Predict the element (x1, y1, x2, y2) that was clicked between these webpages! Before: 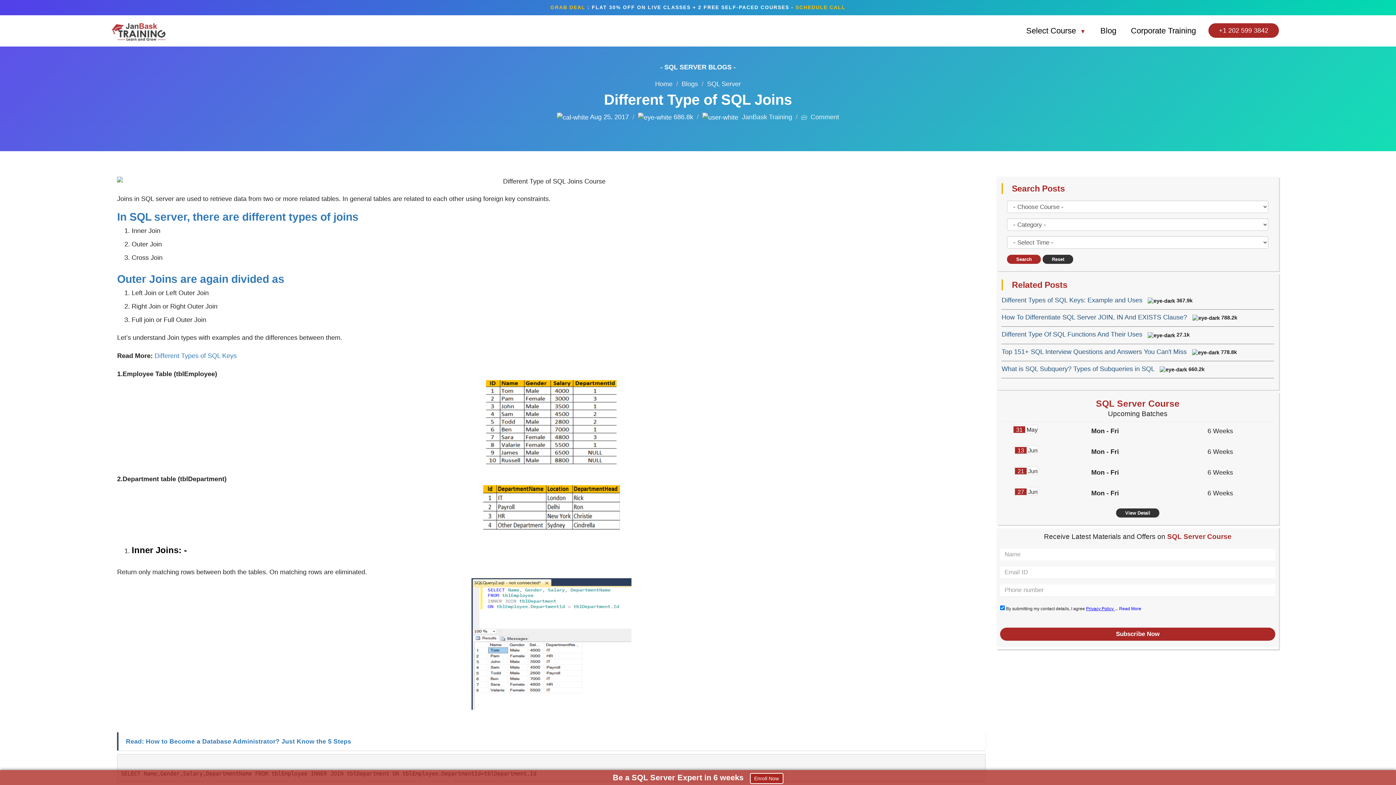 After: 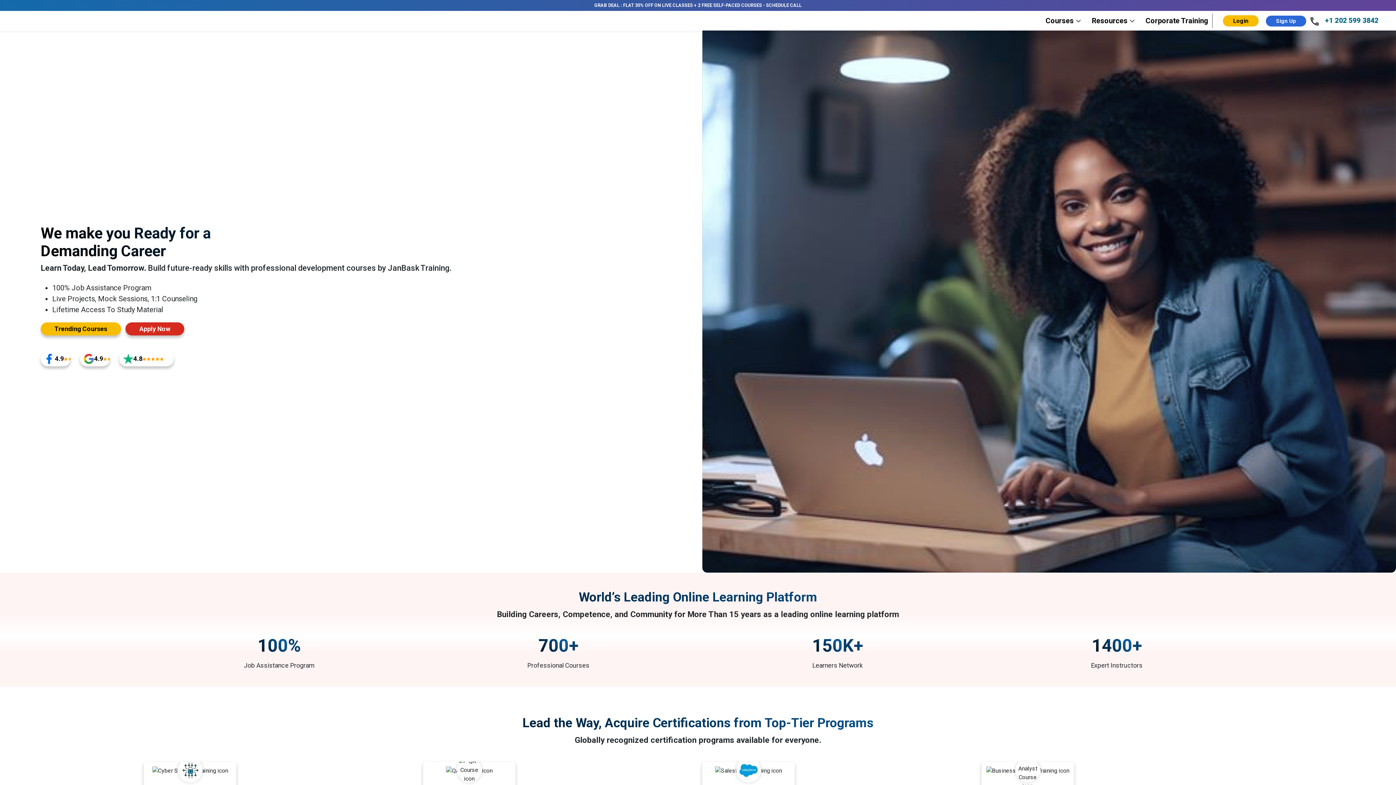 Action: bbox: (111, 15, 165, 43)